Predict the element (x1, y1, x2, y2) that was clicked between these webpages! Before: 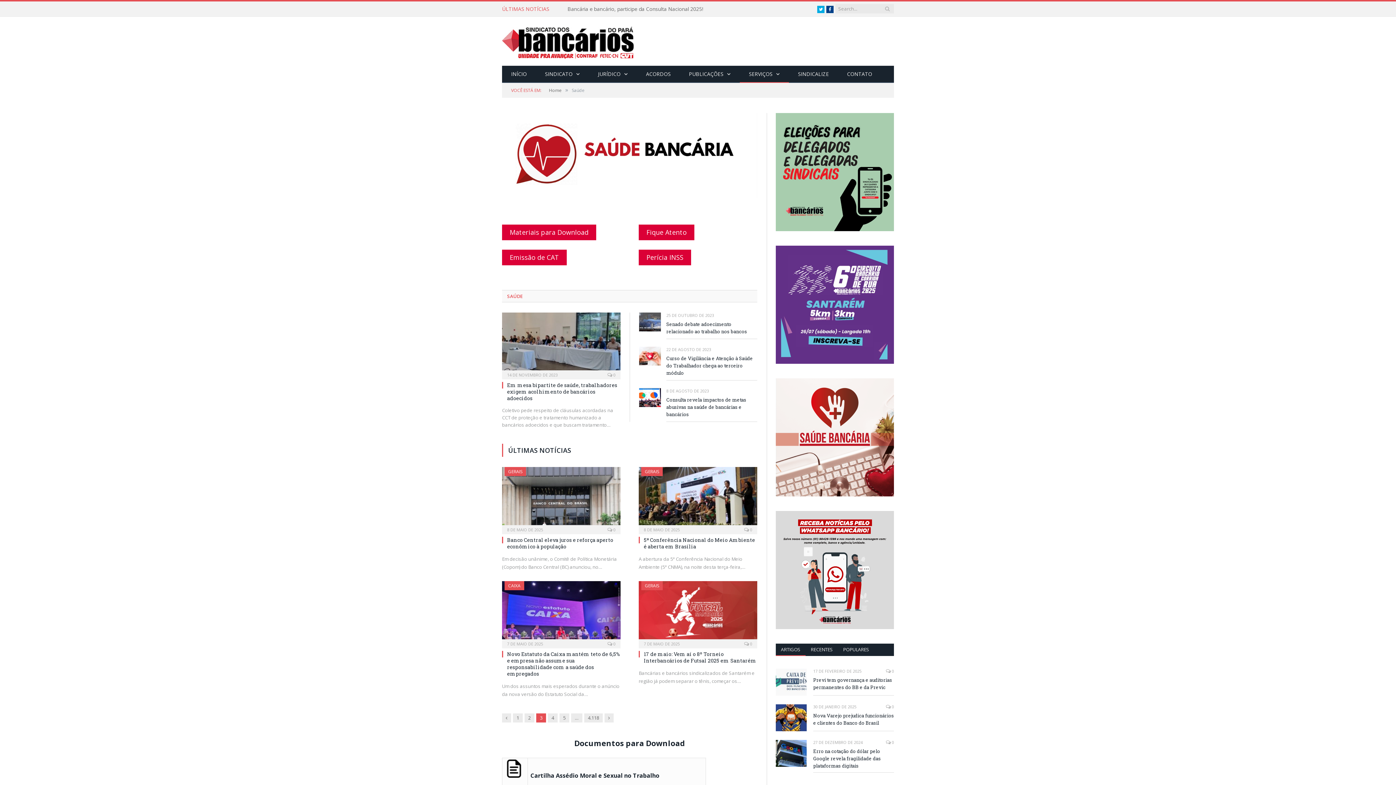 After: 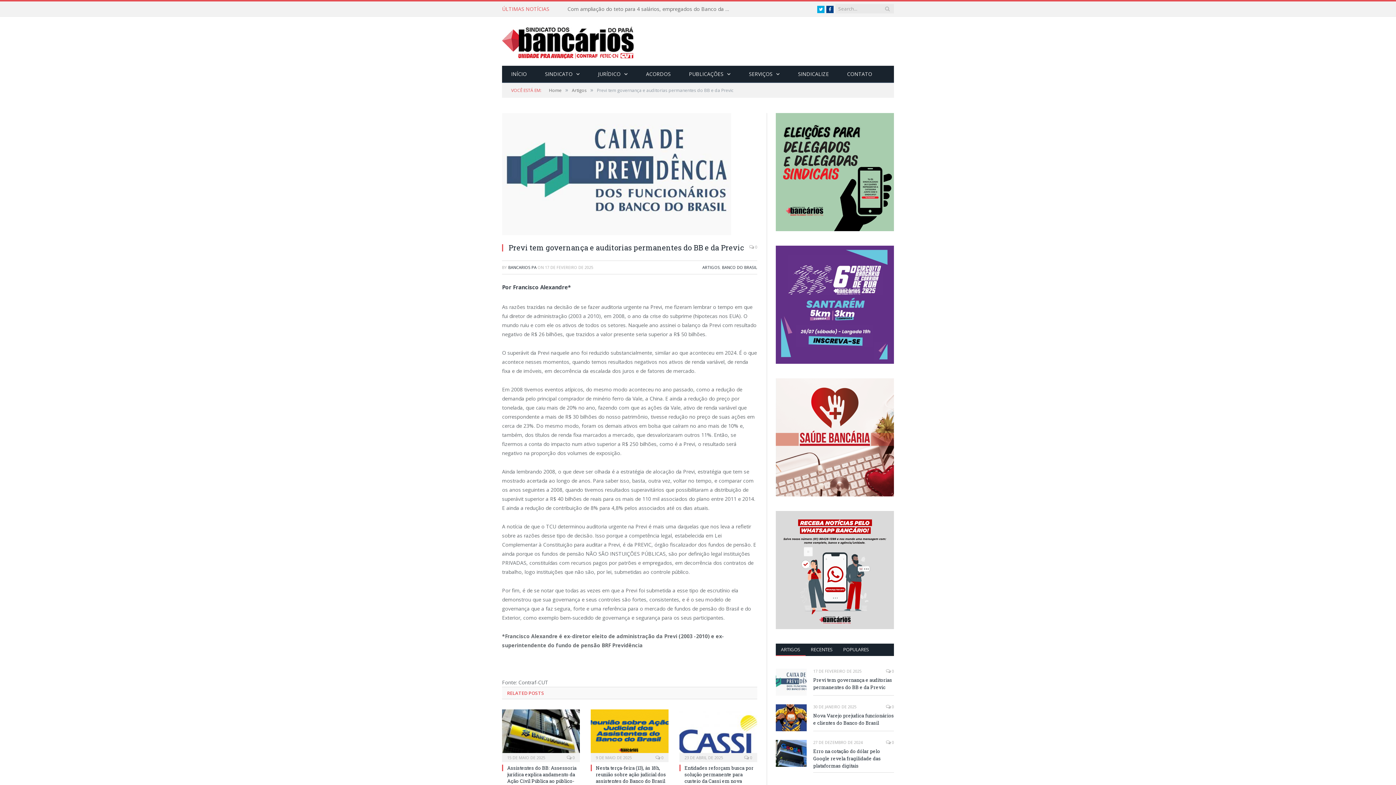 Action: bbox: (813, 676, 894, 691) label: Previ tem governança e auditorias permanentes do BB e da Previc